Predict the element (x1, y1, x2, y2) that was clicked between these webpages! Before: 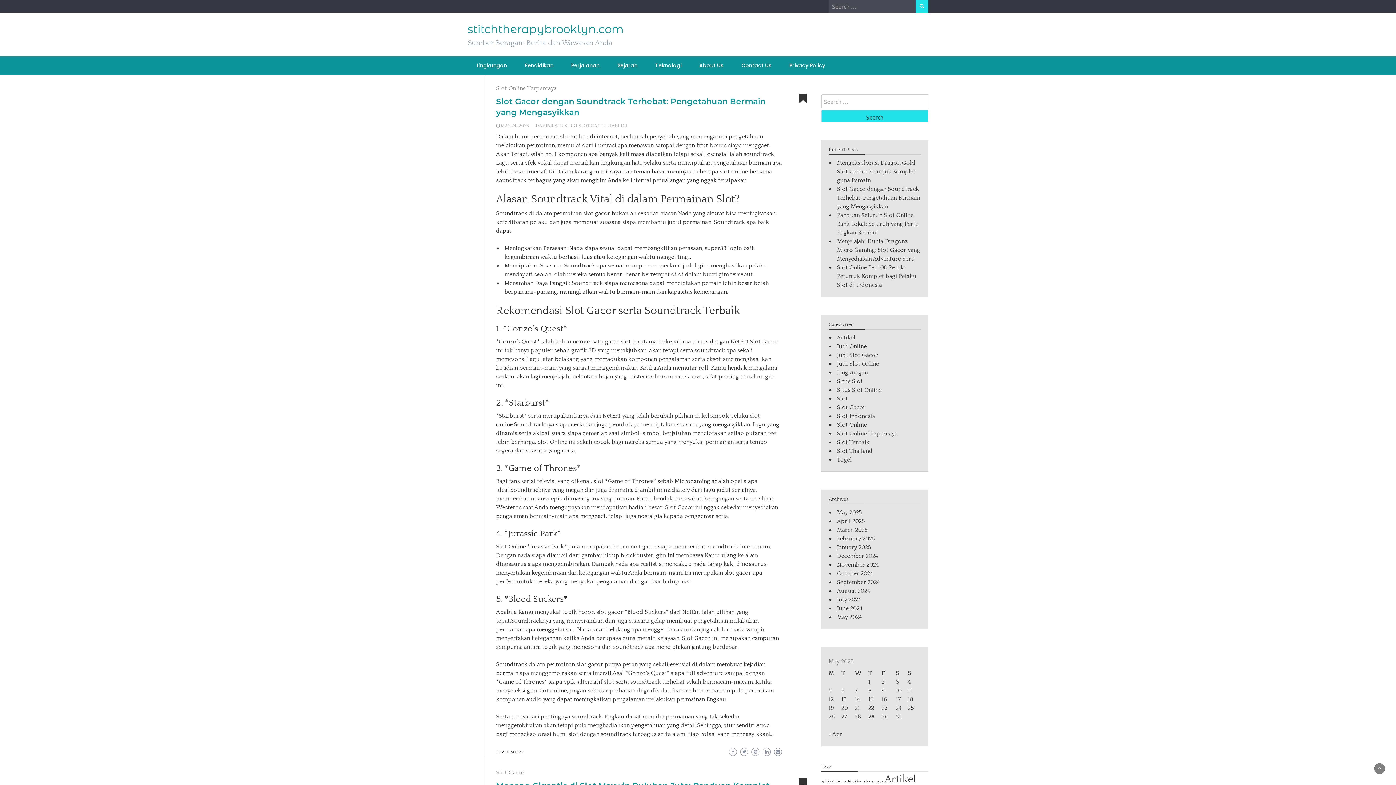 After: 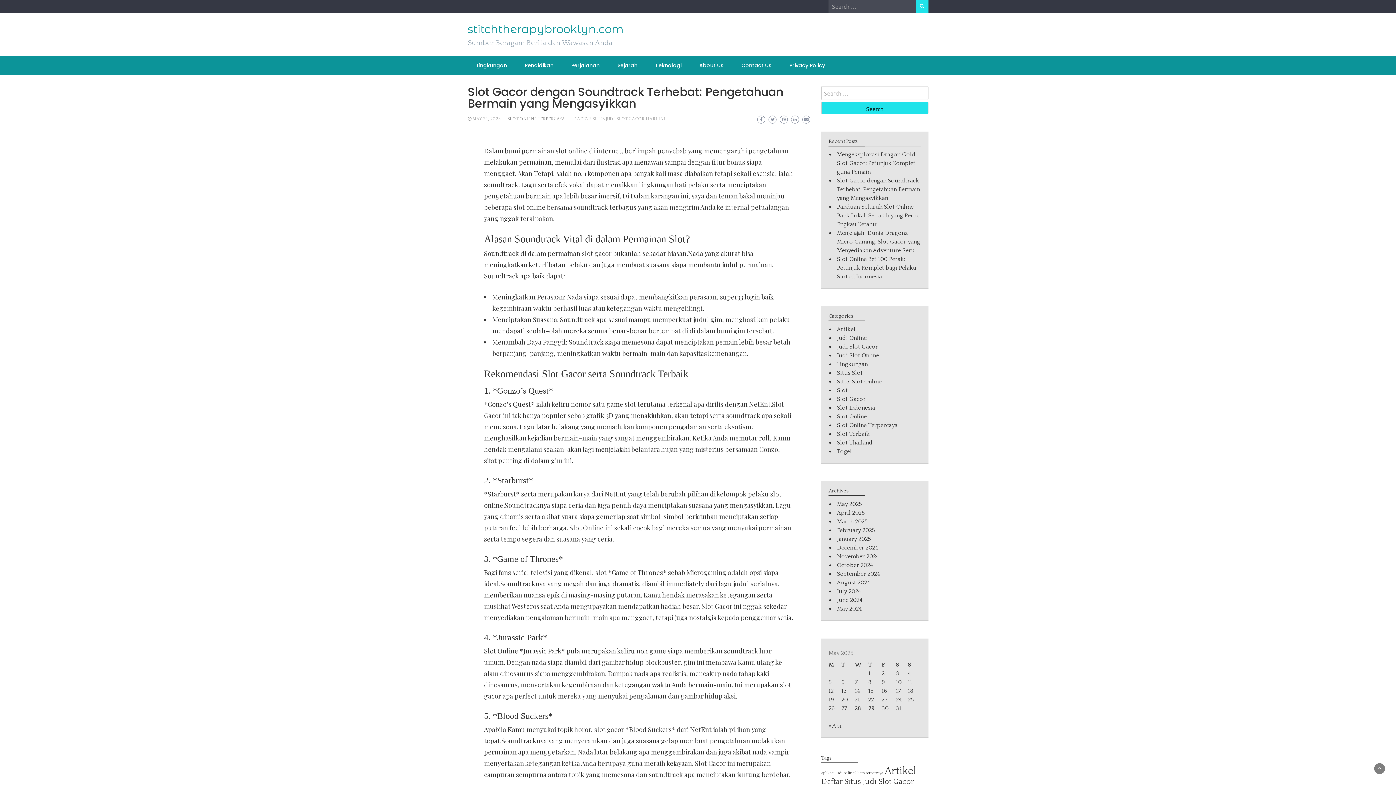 Action: label: READ MORE bbox: (496, 750, 524, 754)